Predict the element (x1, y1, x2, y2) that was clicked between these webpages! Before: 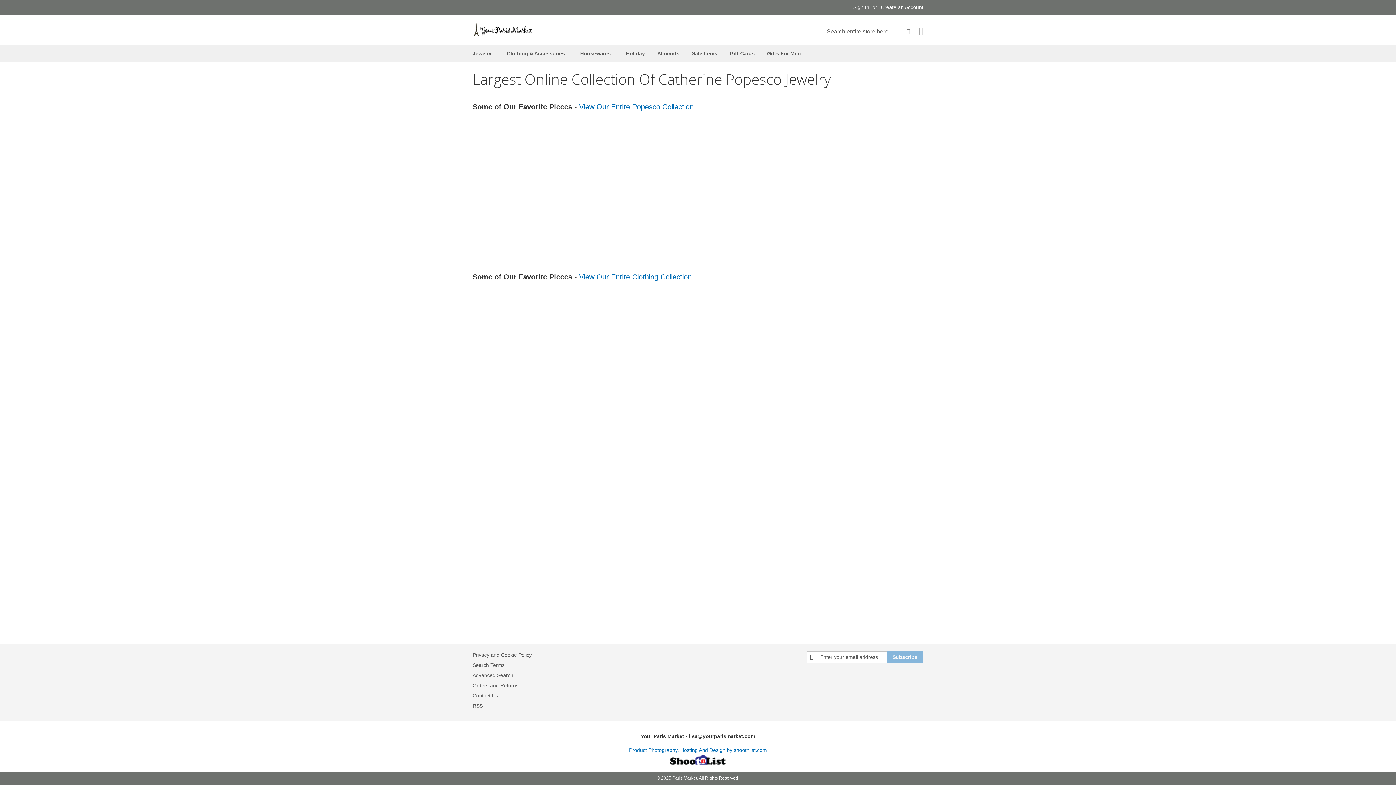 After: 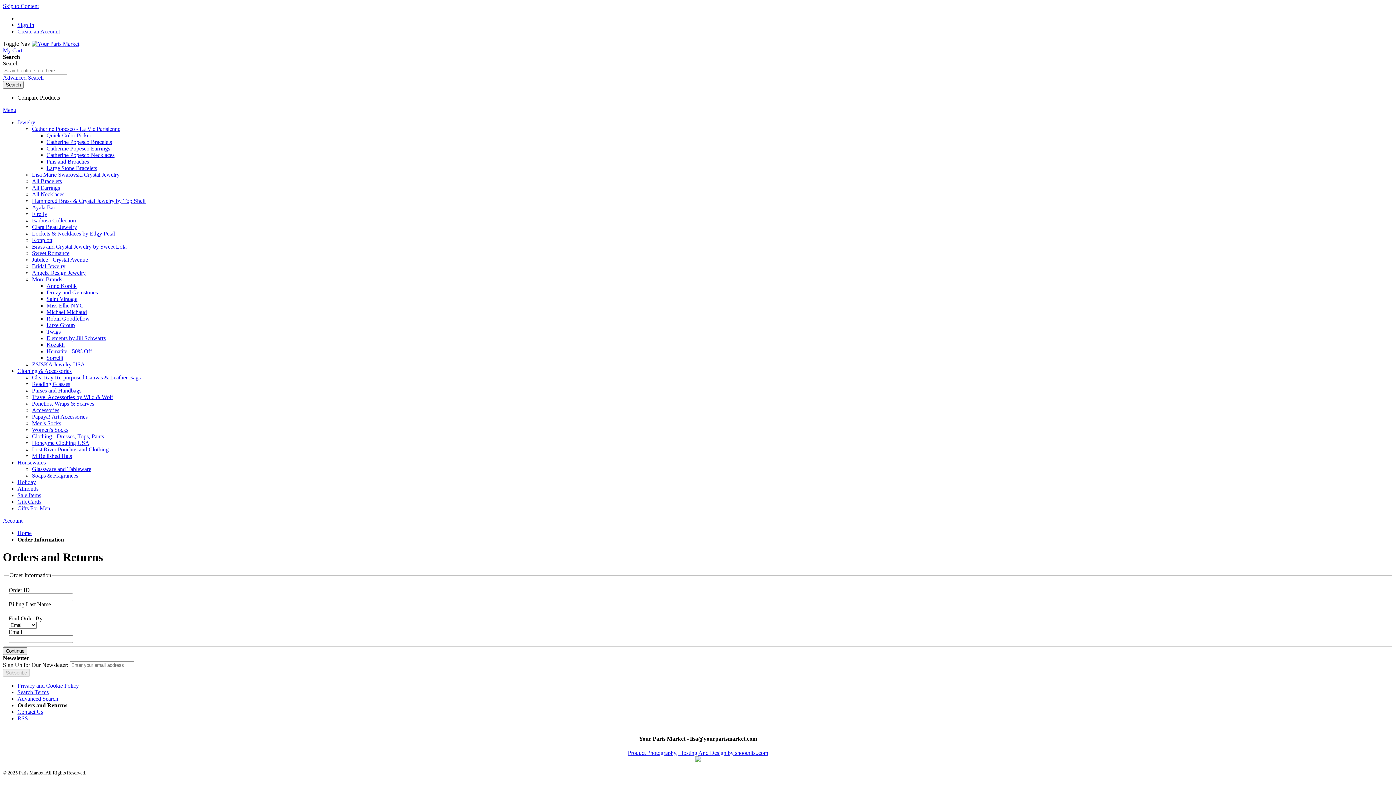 Action: label: Orders and Returns bbox: (472, 679, 518, 692)